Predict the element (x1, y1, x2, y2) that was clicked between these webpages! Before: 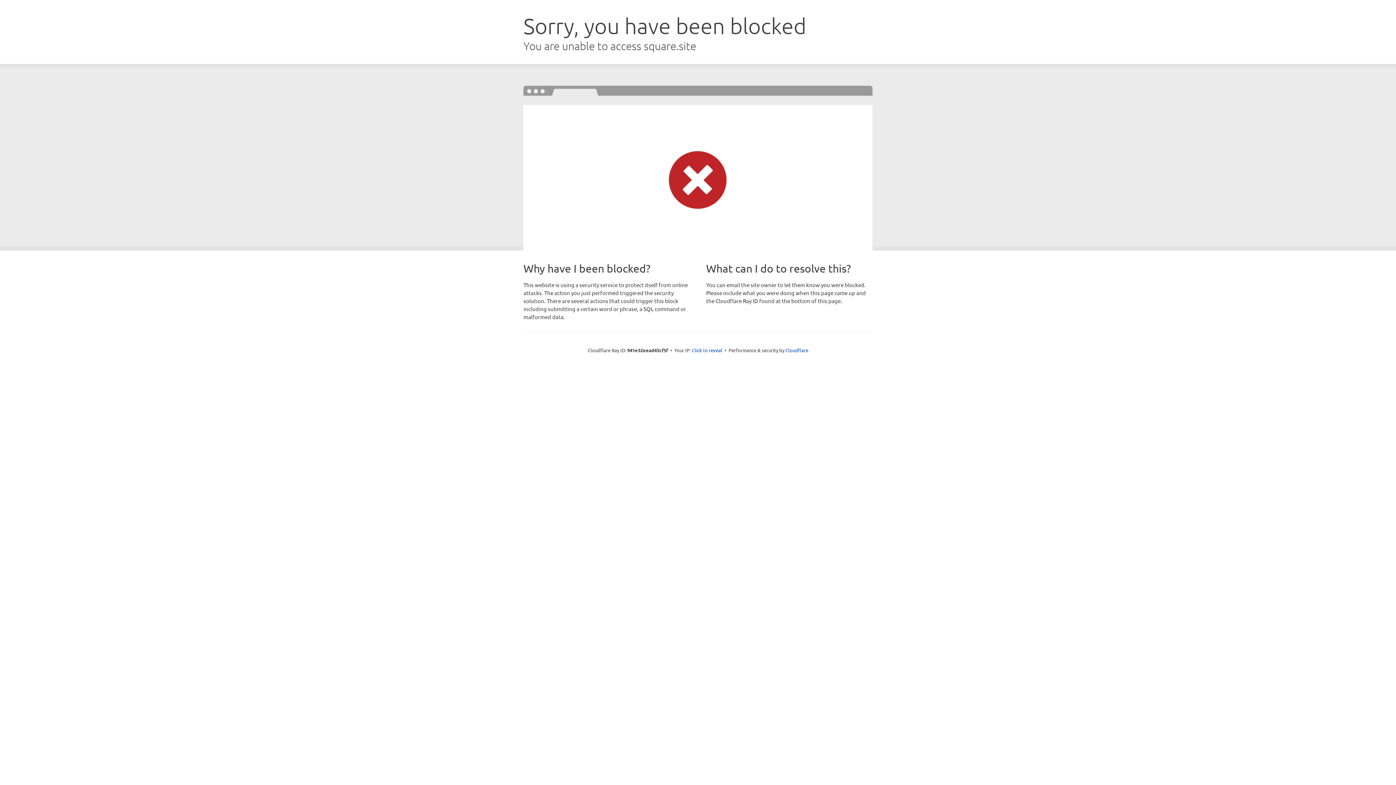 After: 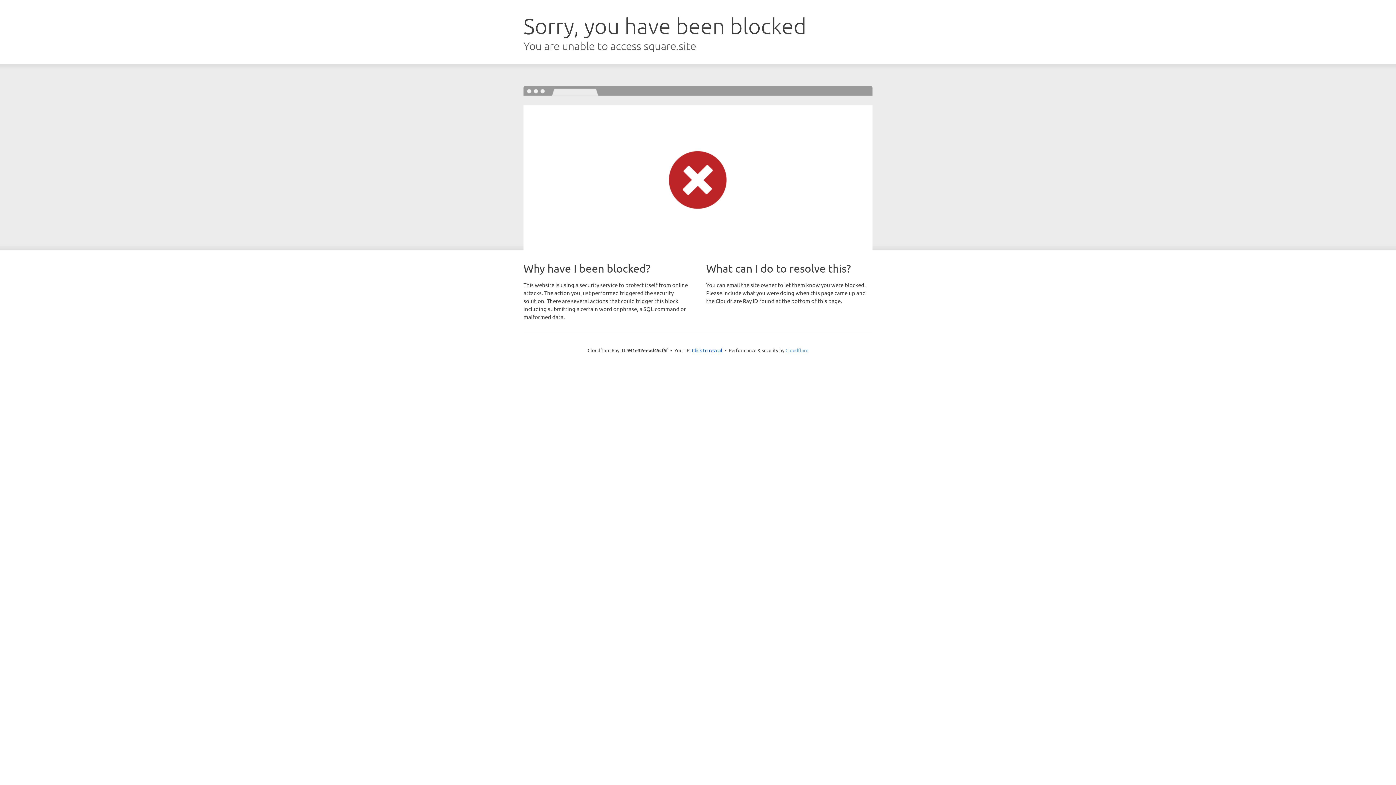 Action: bbox: (785, 347, 808, 353) label: Cloudflare